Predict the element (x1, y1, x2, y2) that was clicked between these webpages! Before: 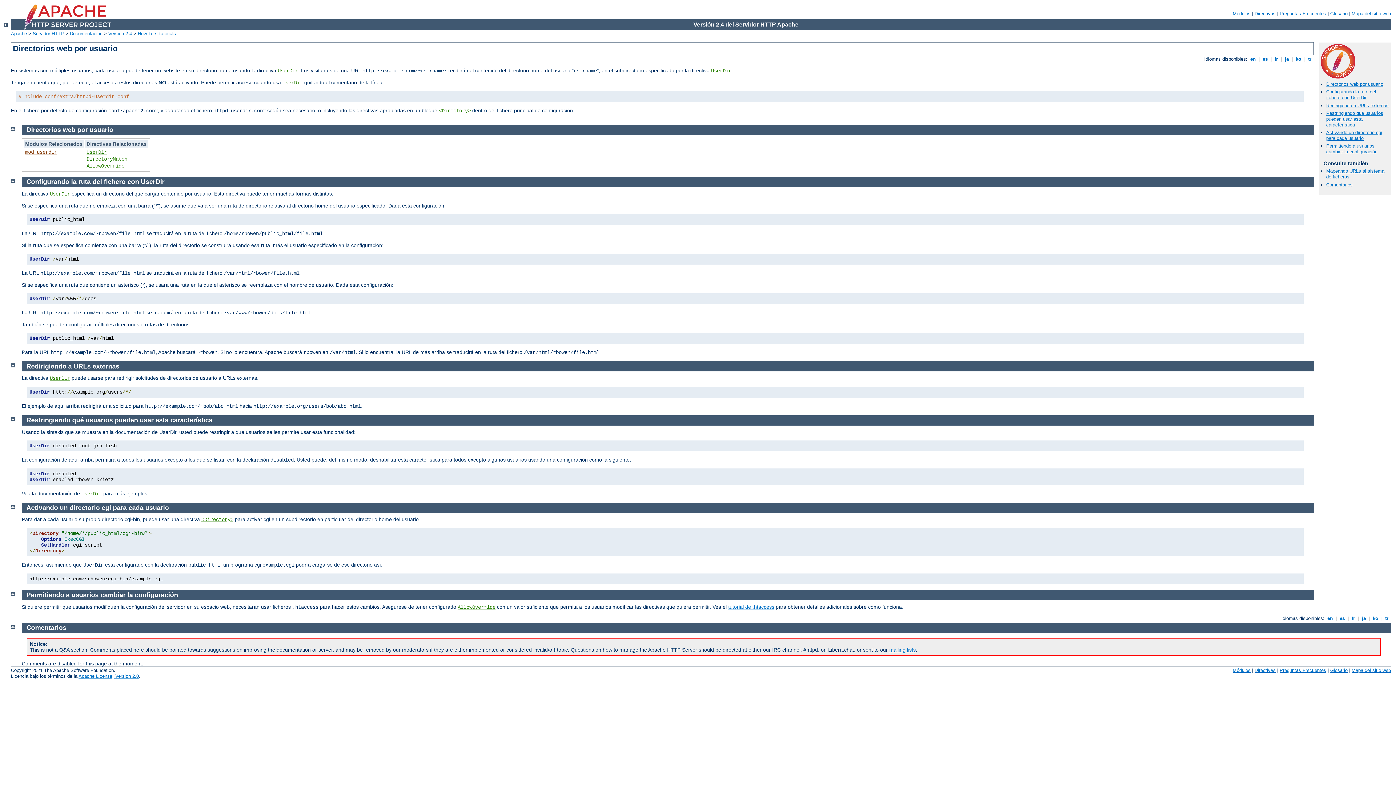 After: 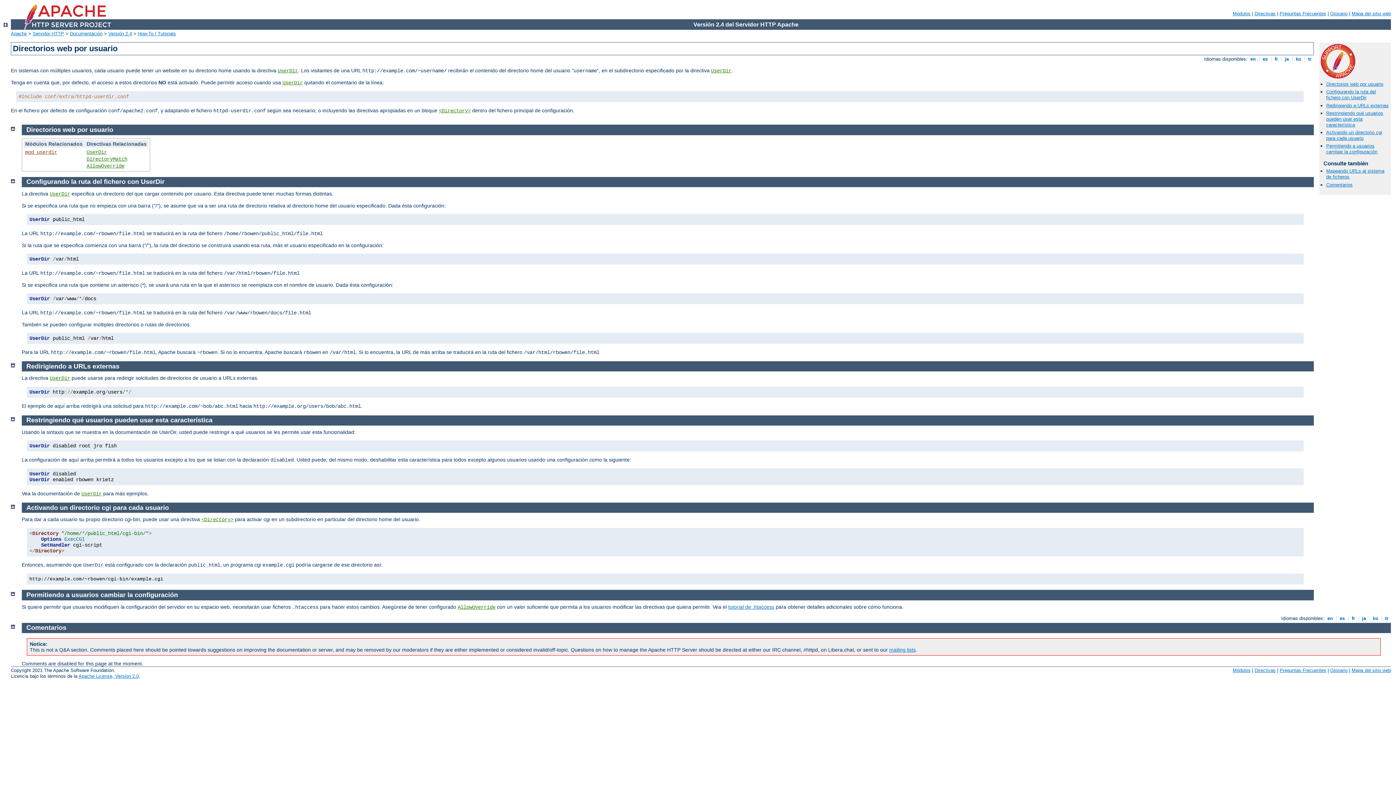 Action: bbox: (10, 361, 14, 367)